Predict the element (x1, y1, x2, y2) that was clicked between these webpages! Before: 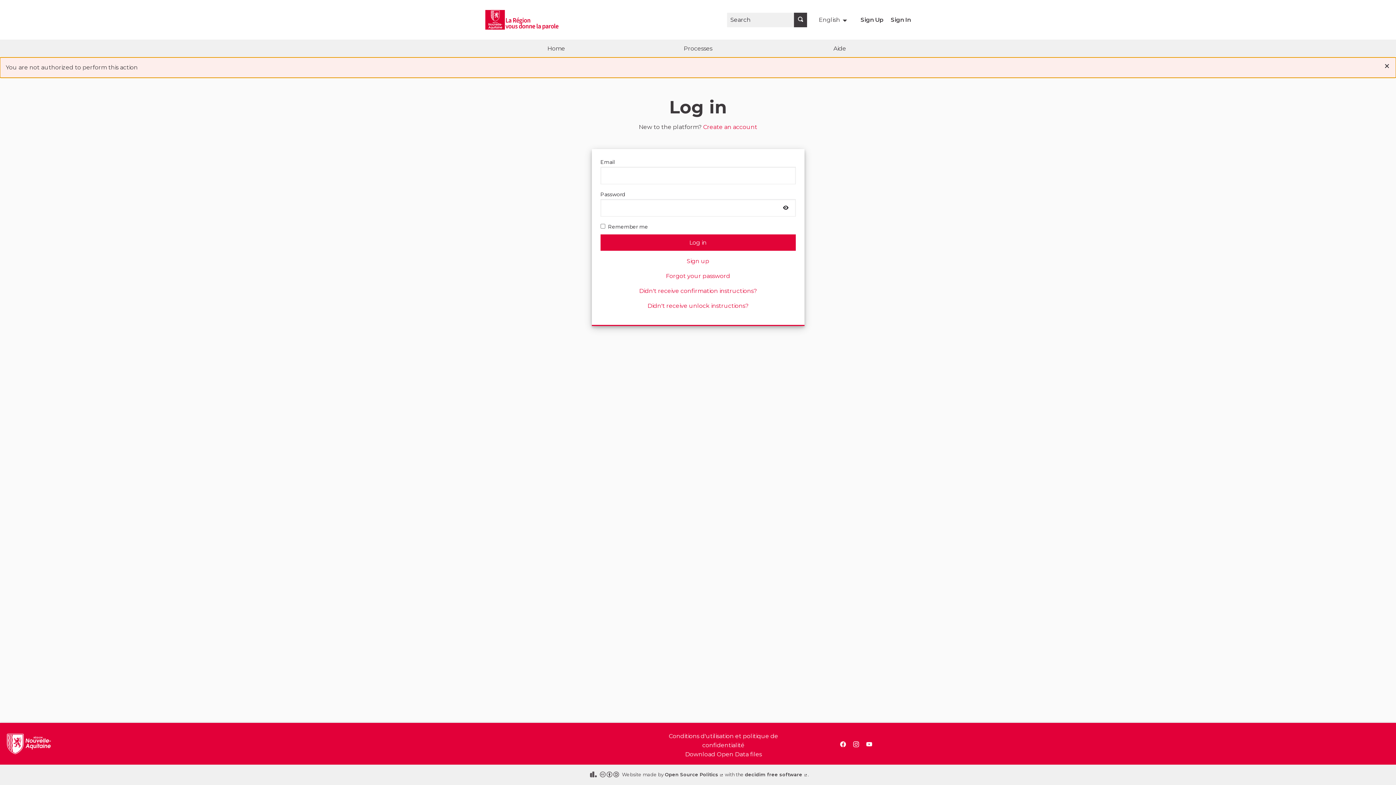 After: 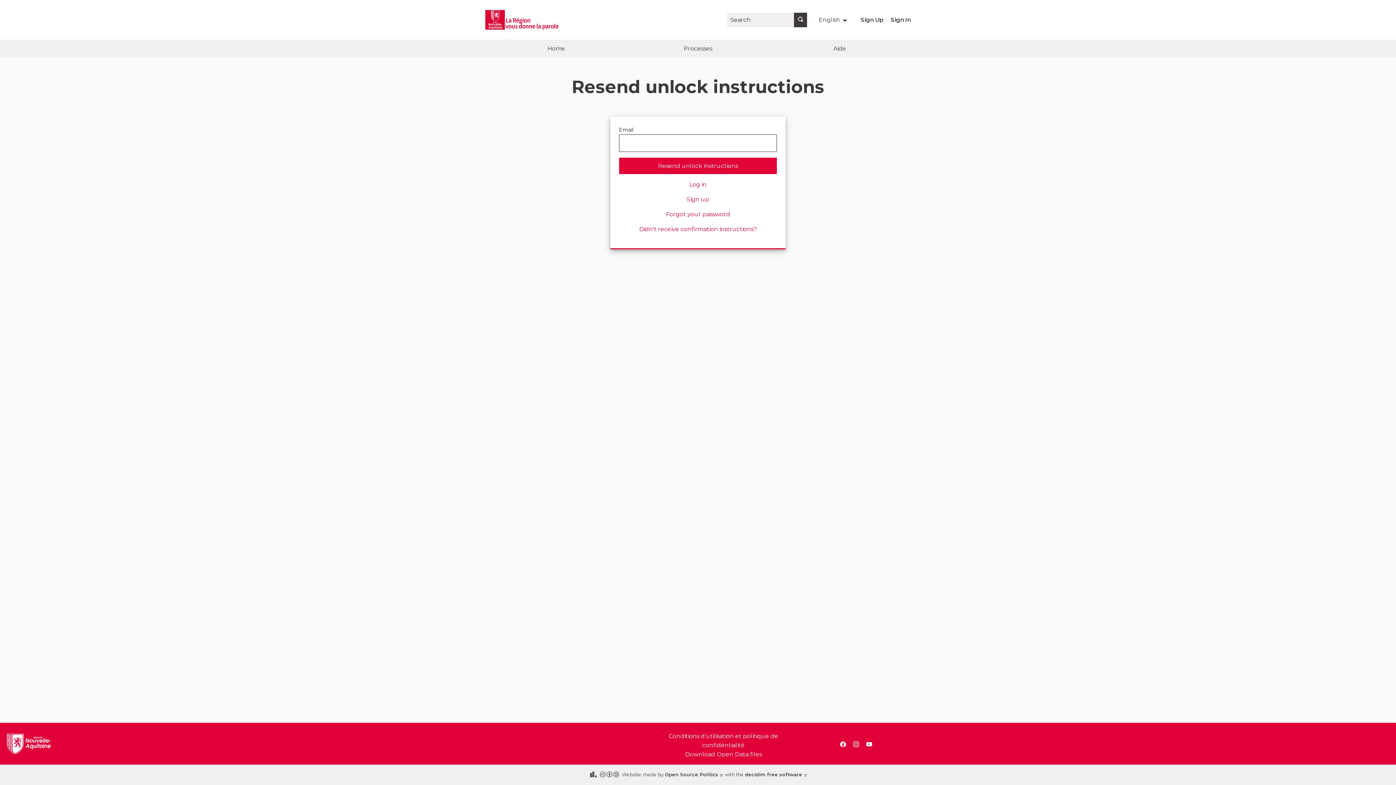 Action: label: Didn't receive unlock instructions? bbox: (647, 302, 748, 309)